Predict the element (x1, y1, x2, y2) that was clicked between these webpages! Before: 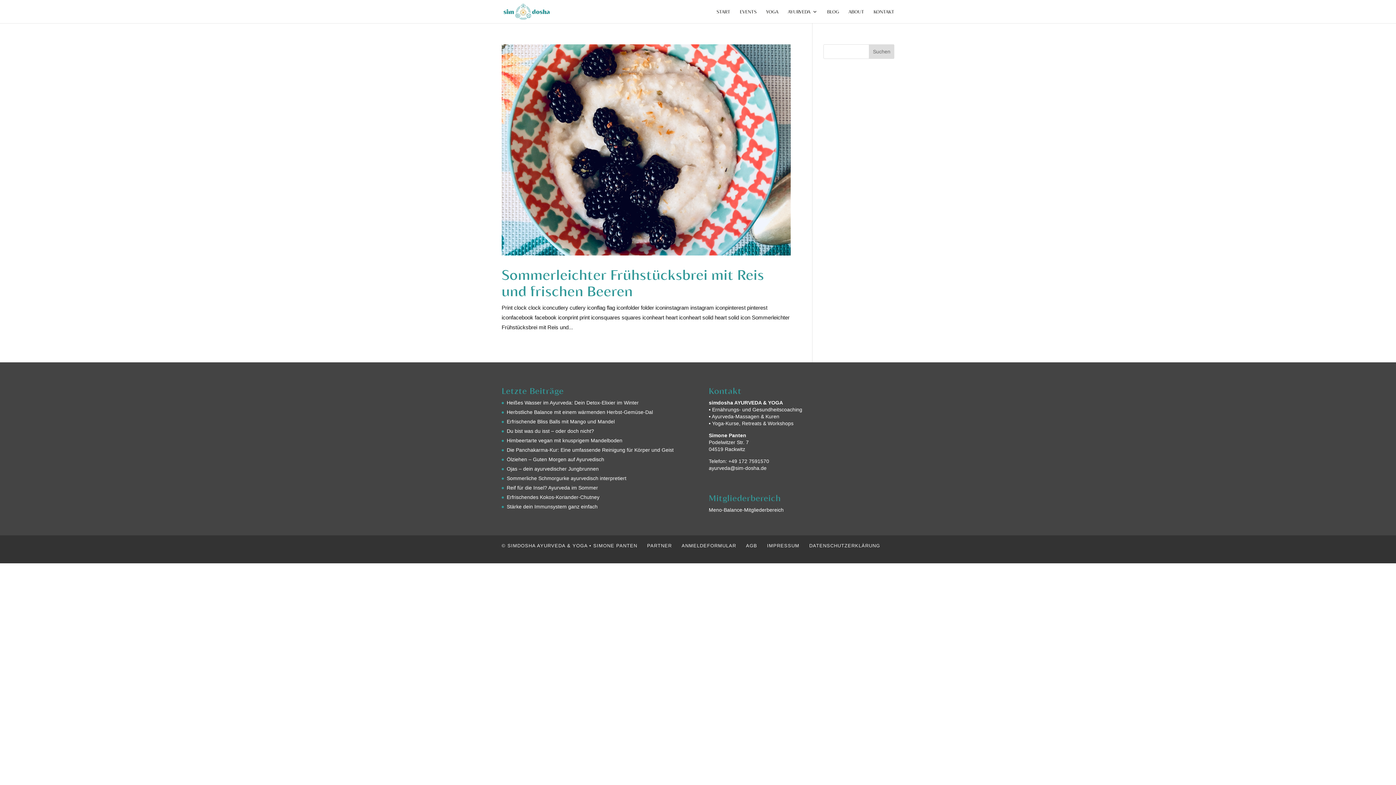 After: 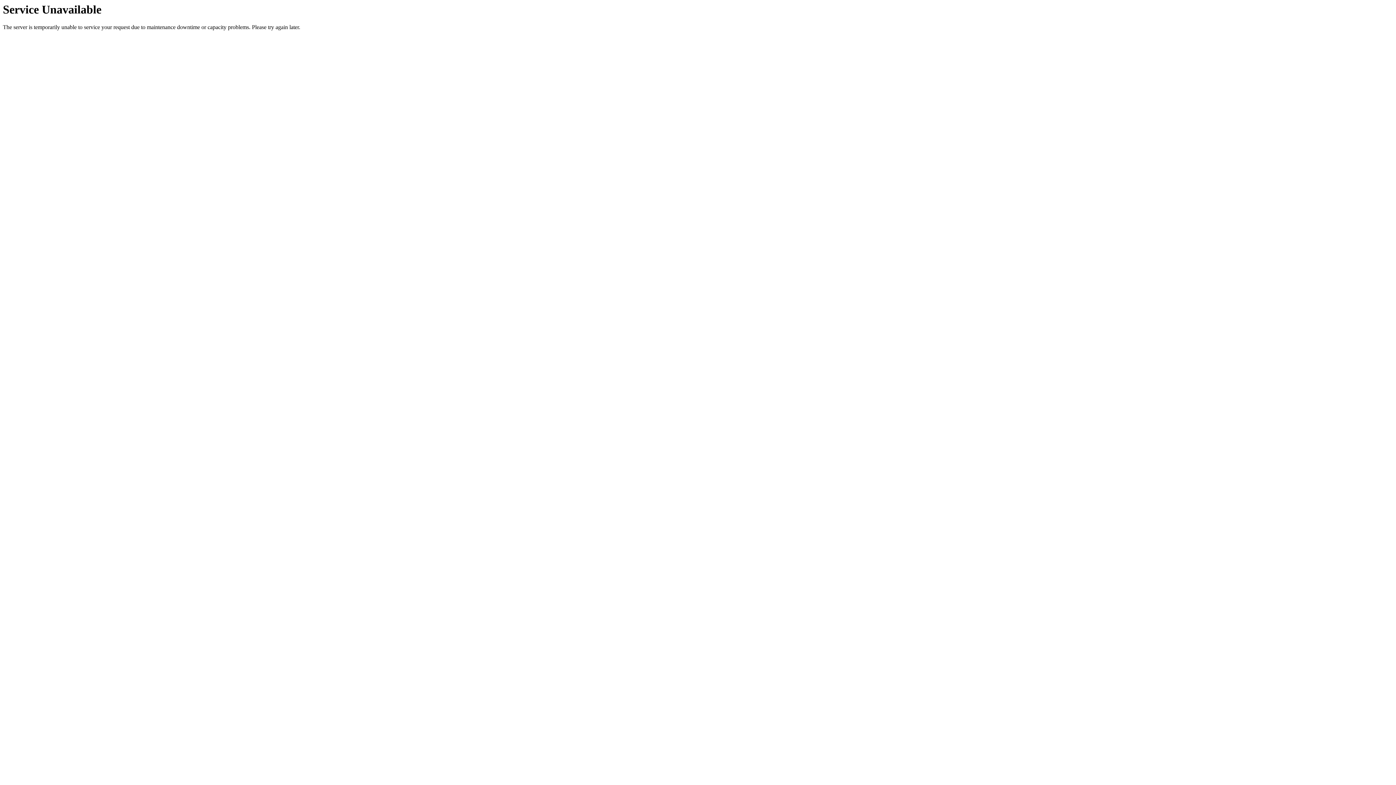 Action: label: Heißes Wasser im Ayurveda: Dein Detox-Elixier im Winter bbox: (506, 399, 638, 405)